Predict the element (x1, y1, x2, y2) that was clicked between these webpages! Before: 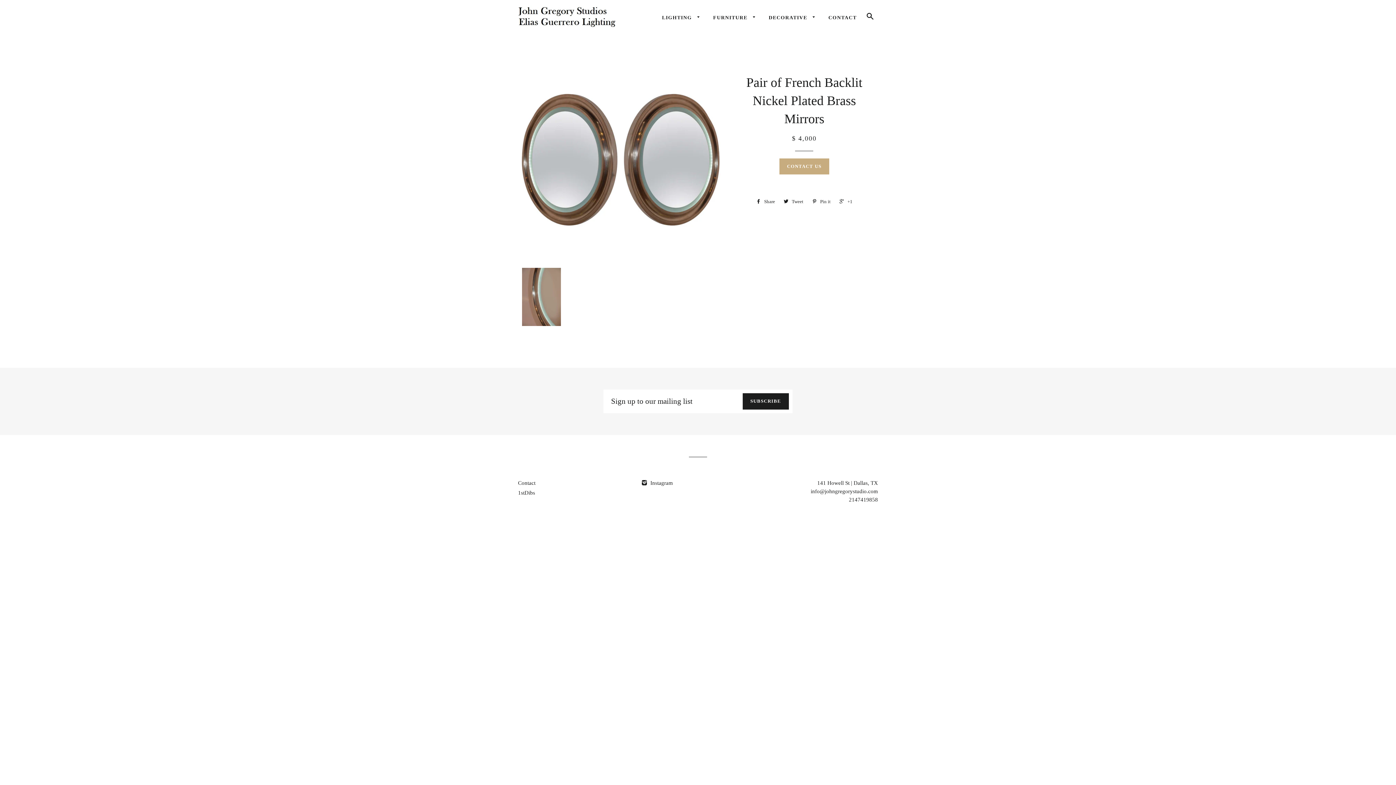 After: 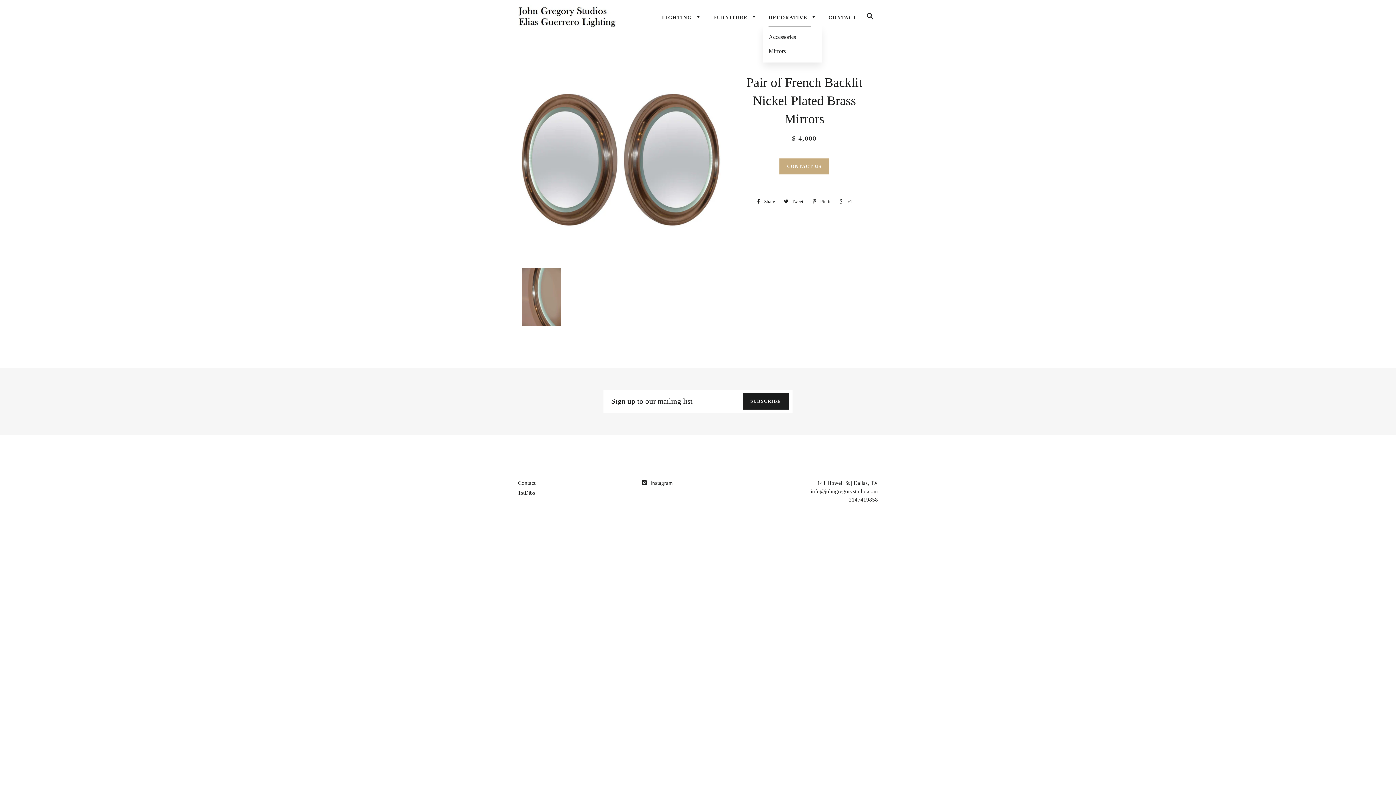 Action: bbox: (763, 8, 821, 26) label: DECORATIVE 